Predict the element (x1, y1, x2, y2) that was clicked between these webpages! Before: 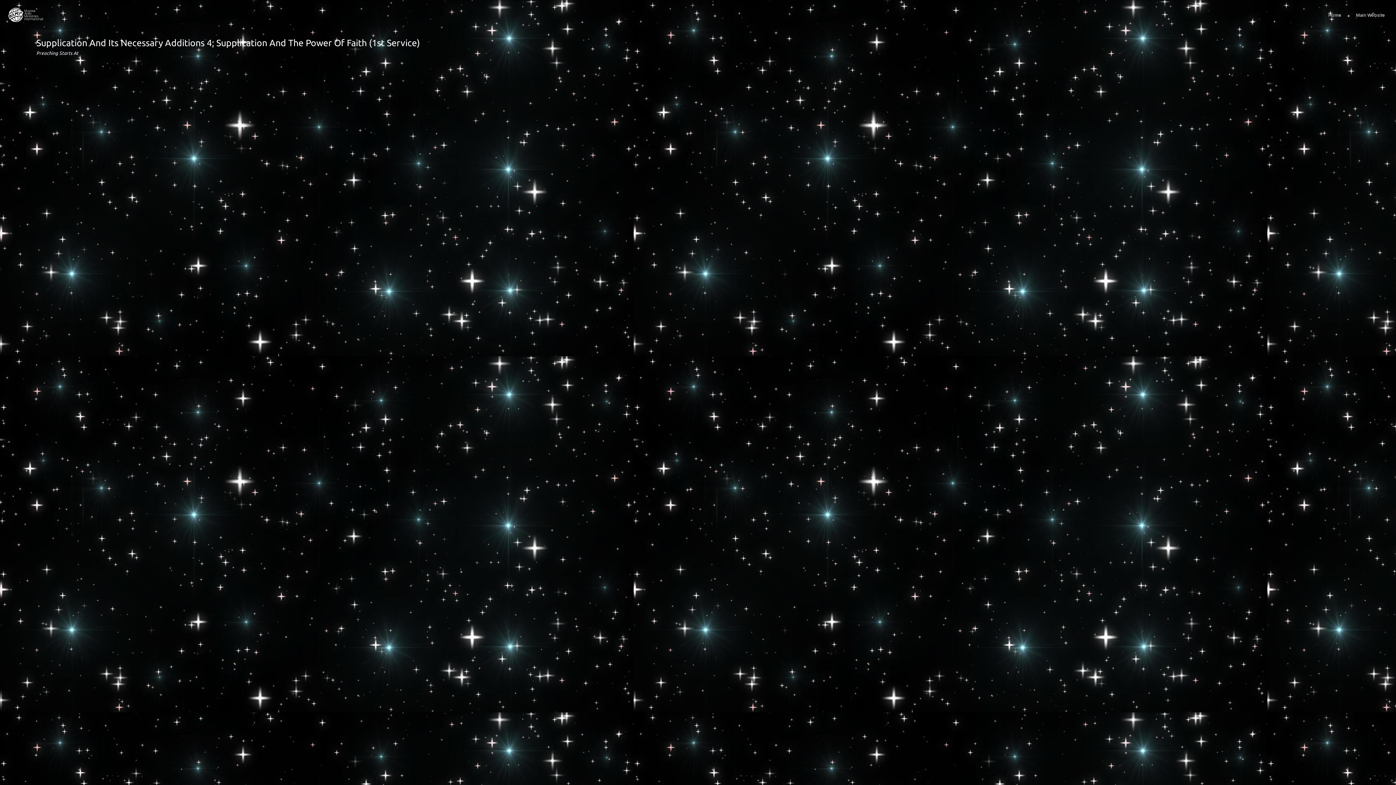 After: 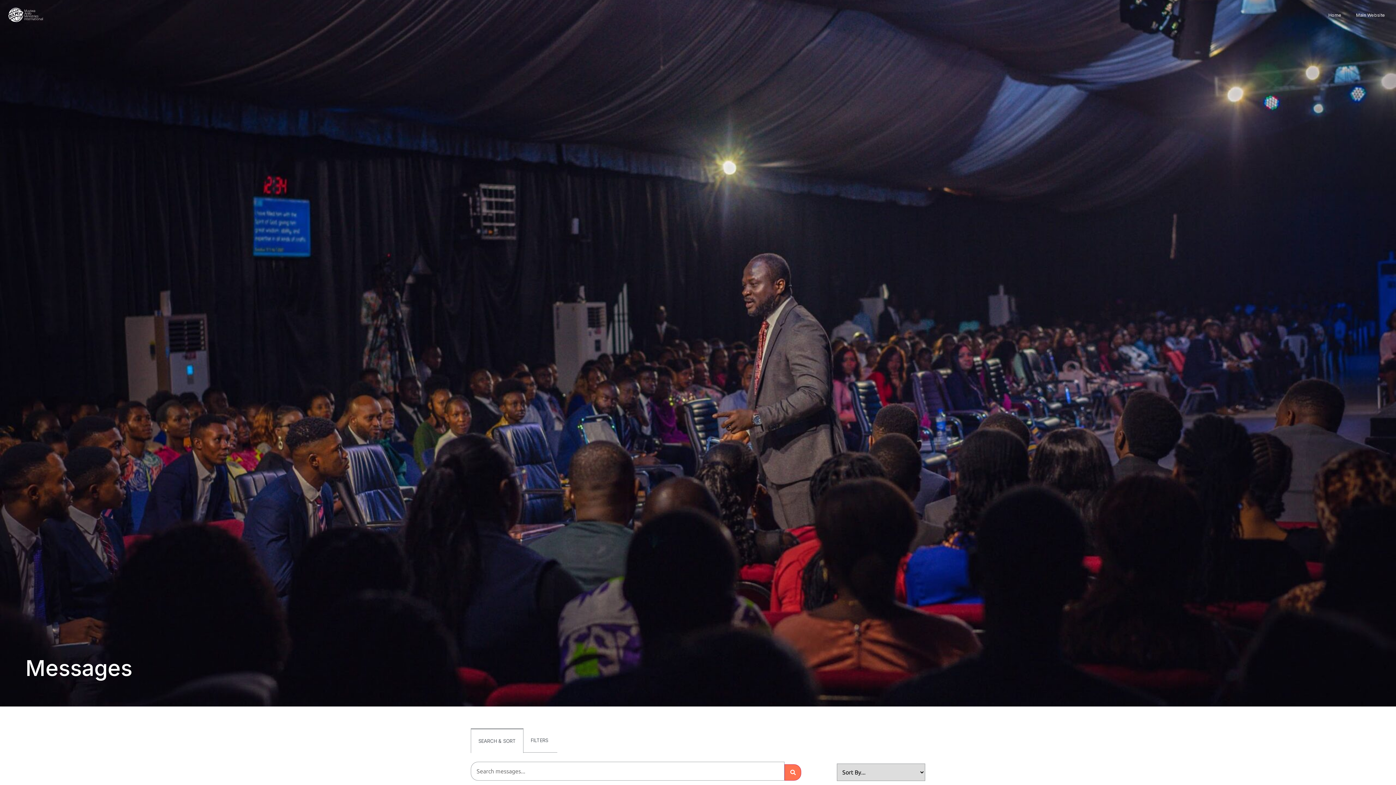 Action: label: Home bbox: (1321, 8, 1349, 22)